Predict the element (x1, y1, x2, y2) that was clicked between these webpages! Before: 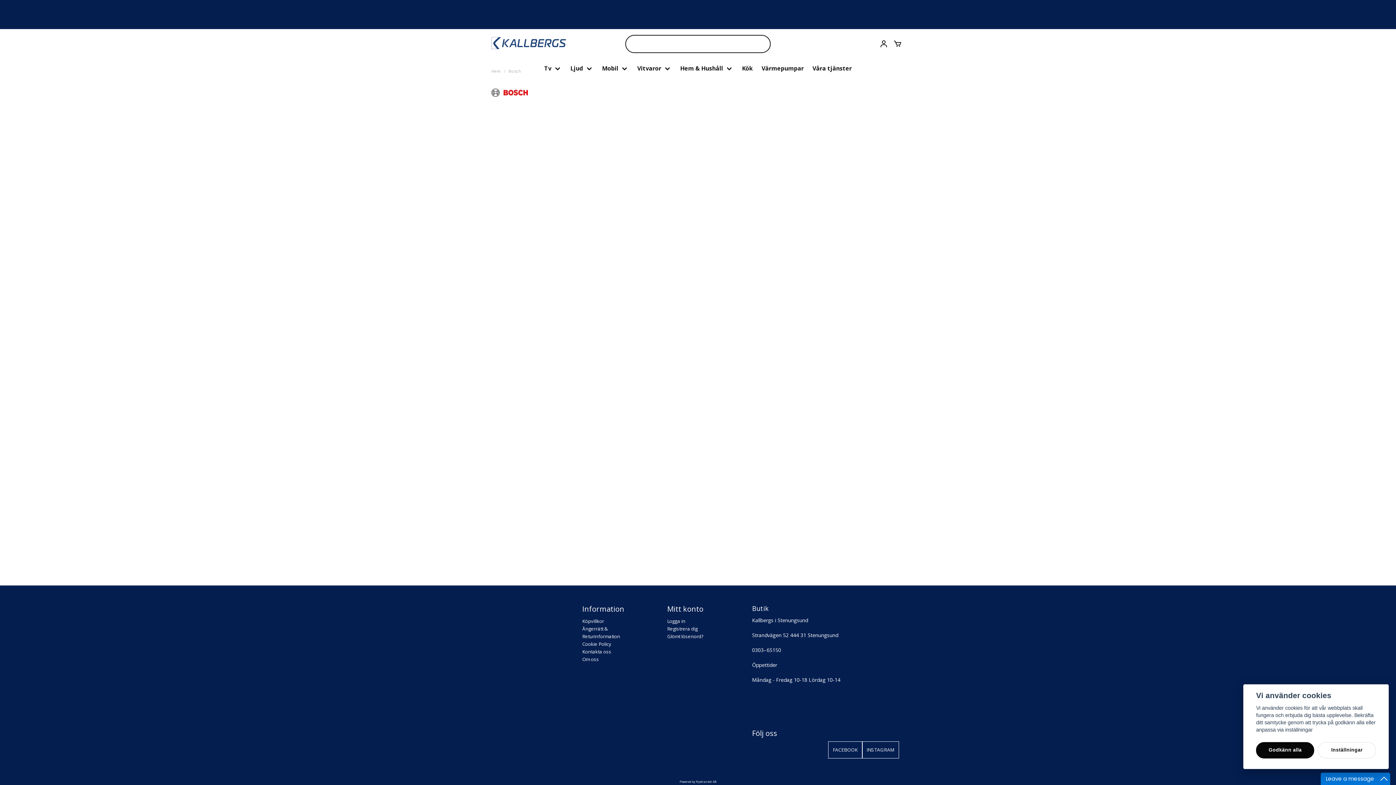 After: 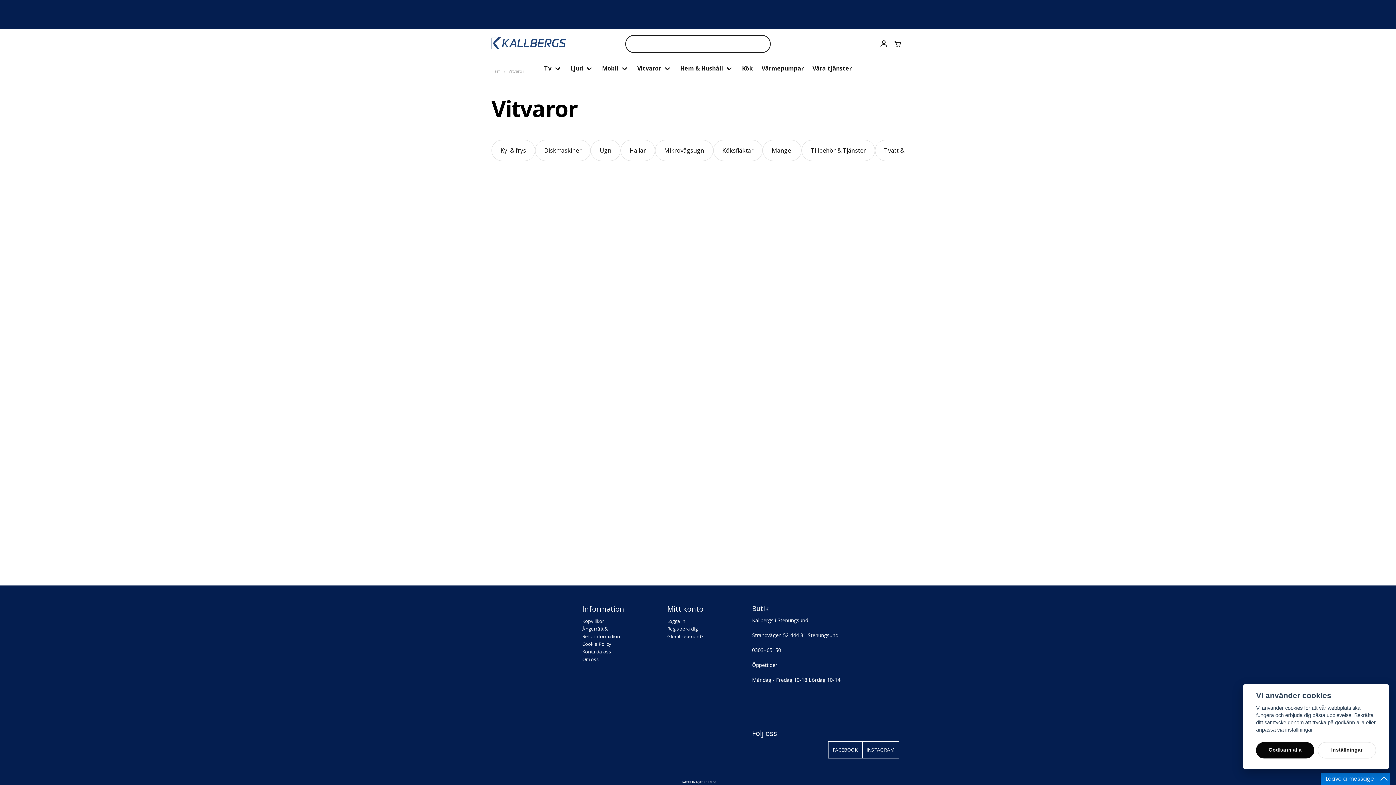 Action: bbox: (633, 58, 676, 77) label: Vitvaror